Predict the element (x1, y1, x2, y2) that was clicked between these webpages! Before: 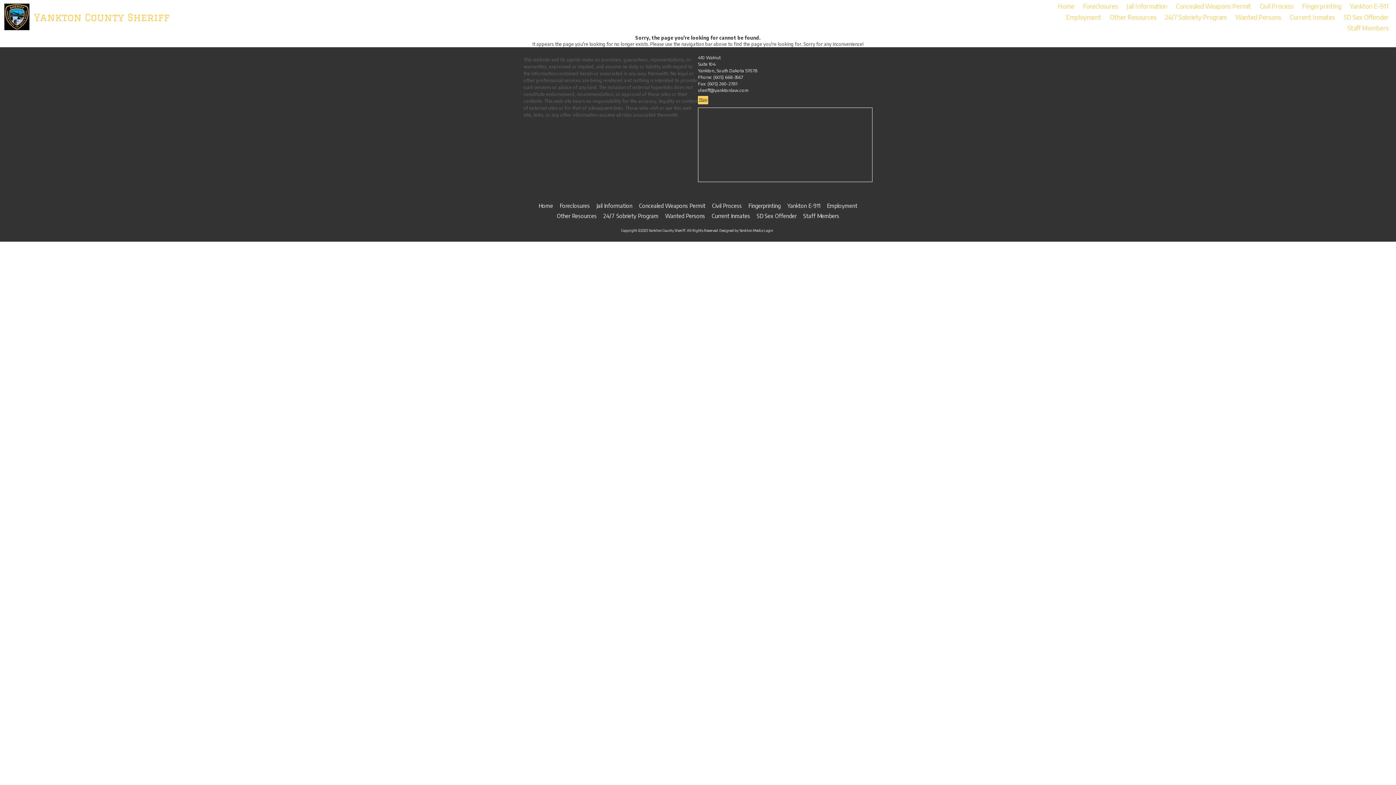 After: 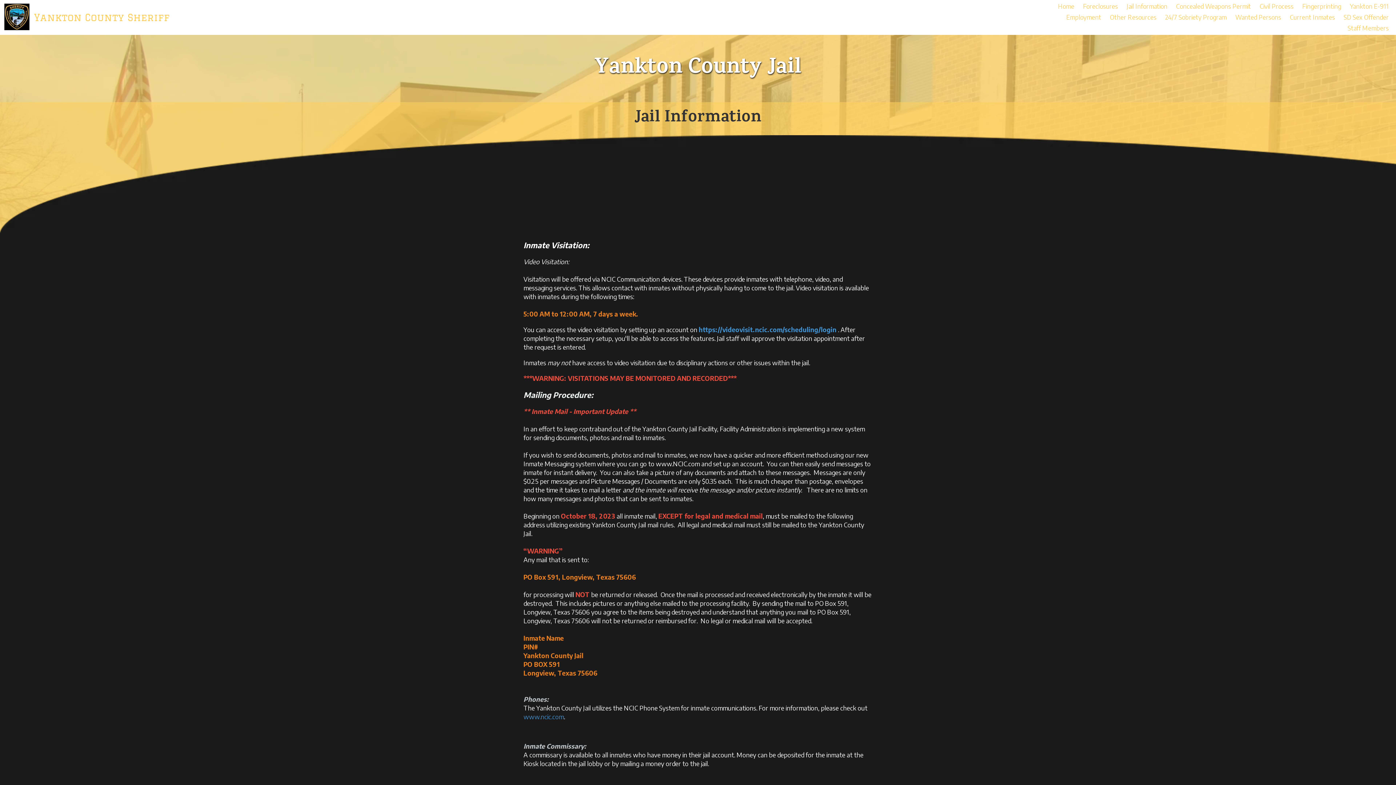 Action: label: Jail Information bbox: (596, 200, 632, 210)